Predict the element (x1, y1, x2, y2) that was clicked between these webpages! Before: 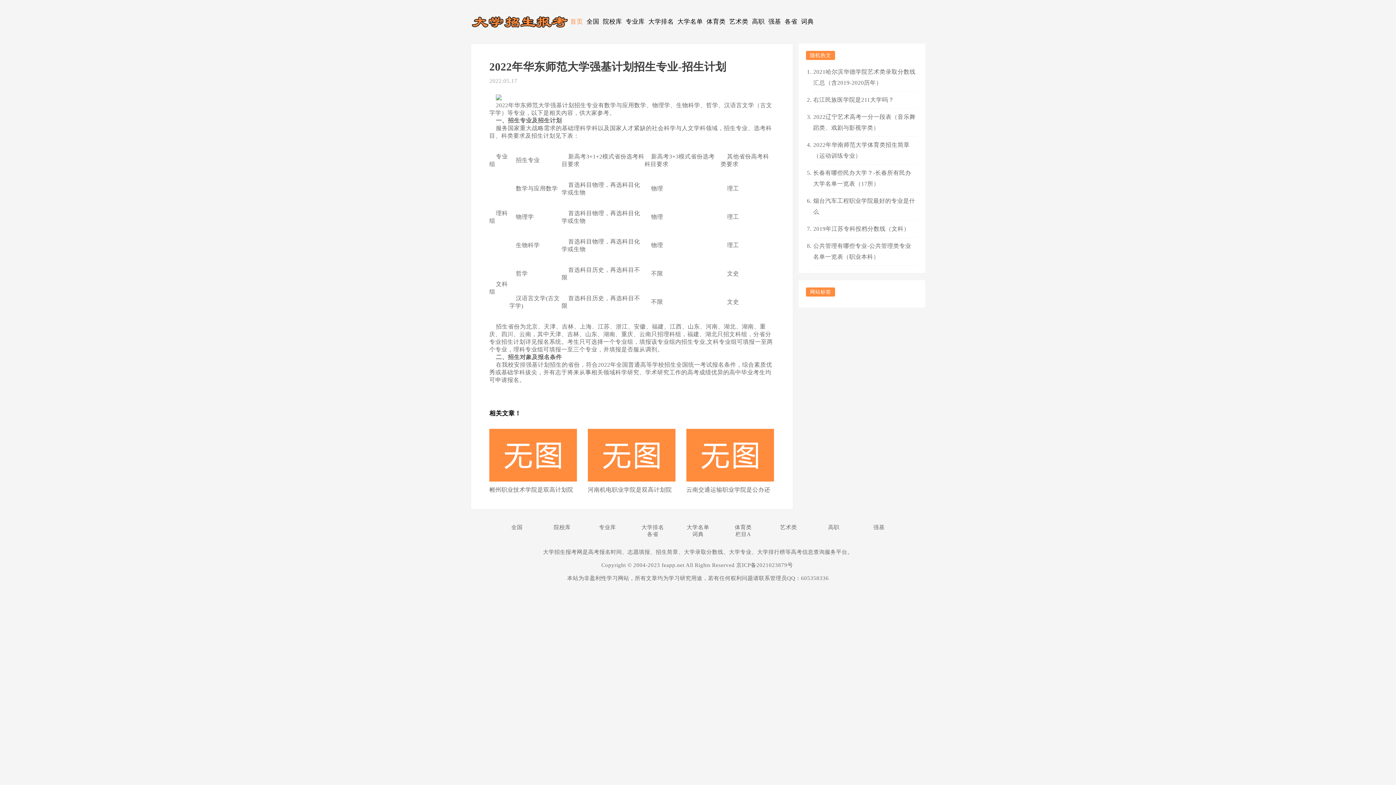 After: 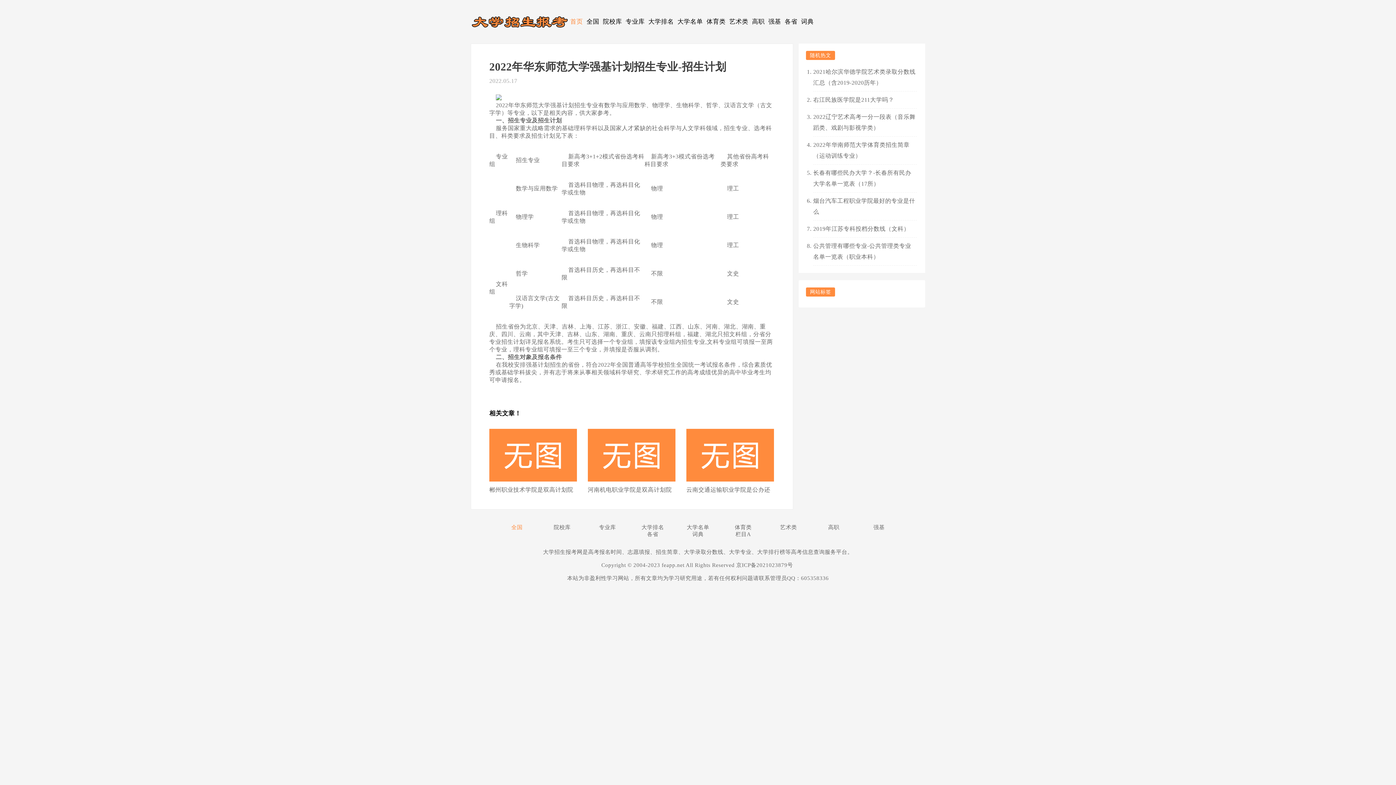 Action: label: 全国 bbox: (495, 524, 538, 531)